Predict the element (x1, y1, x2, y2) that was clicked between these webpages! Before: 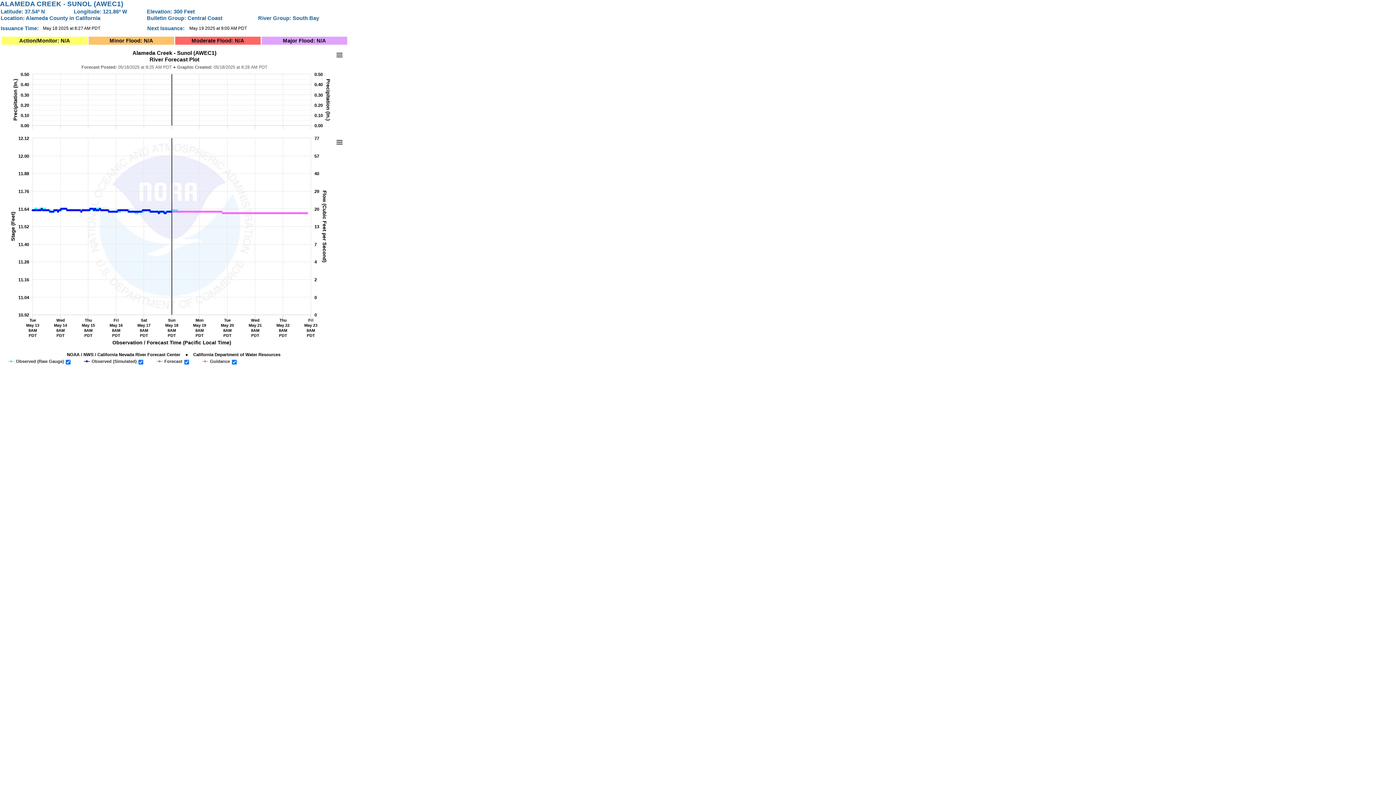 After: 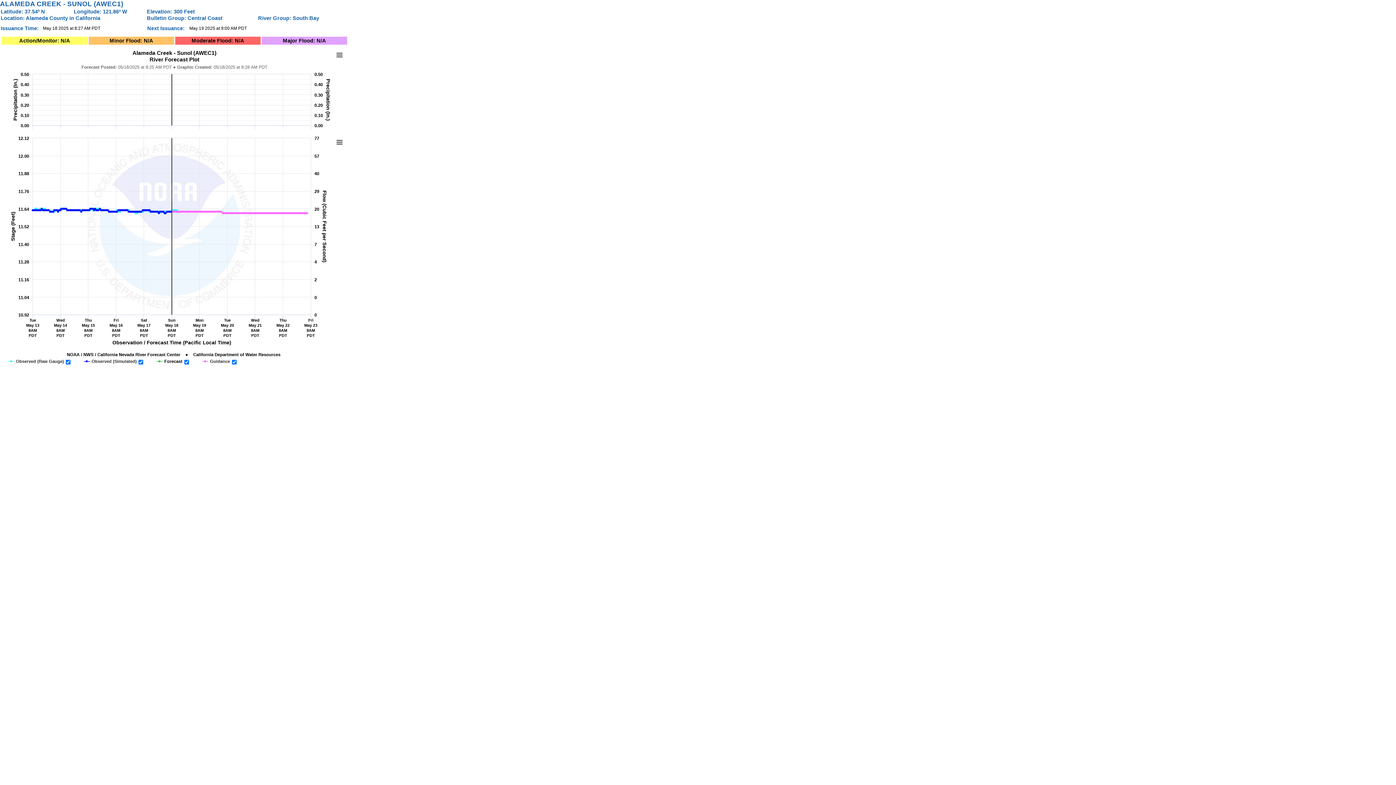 Action: bbox: (156, 359, 182, 364) label: Show Forecast